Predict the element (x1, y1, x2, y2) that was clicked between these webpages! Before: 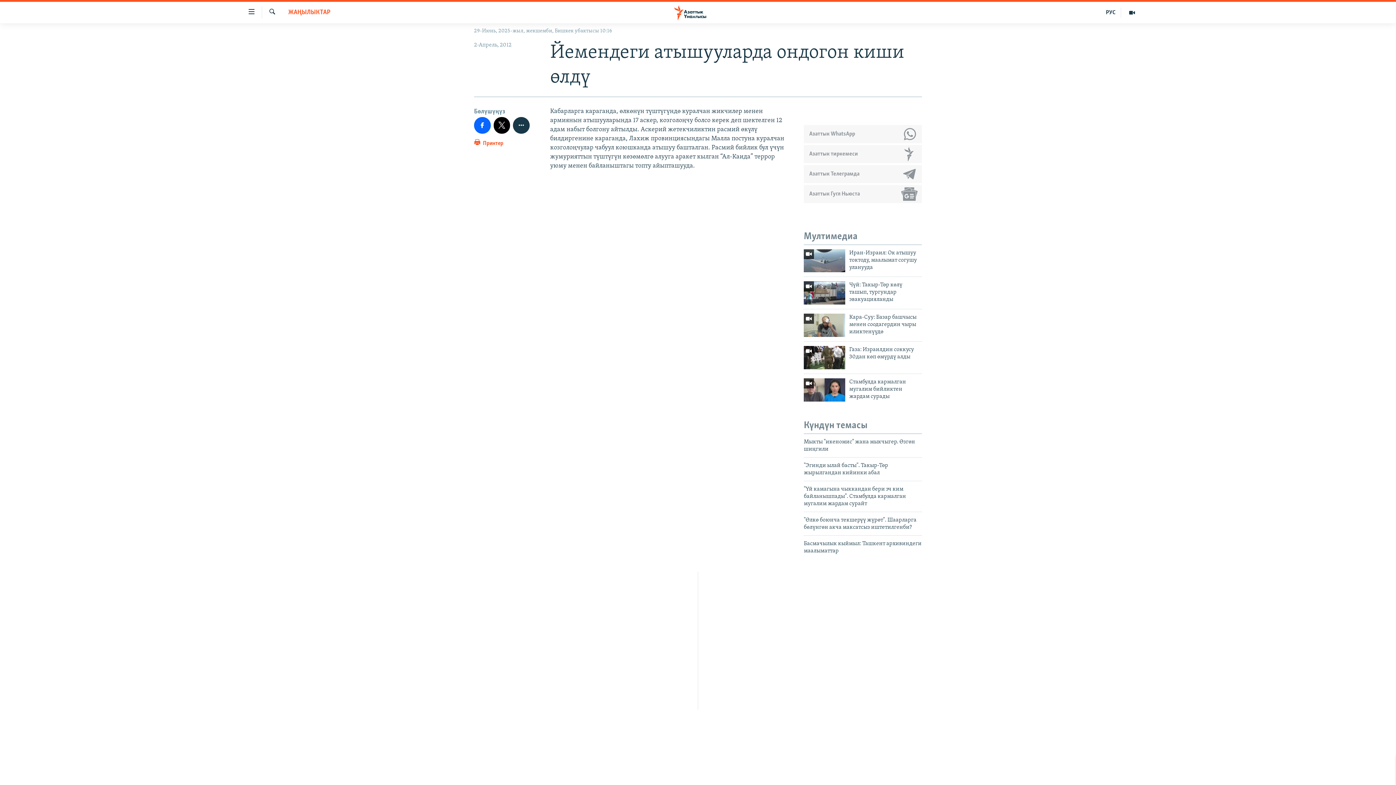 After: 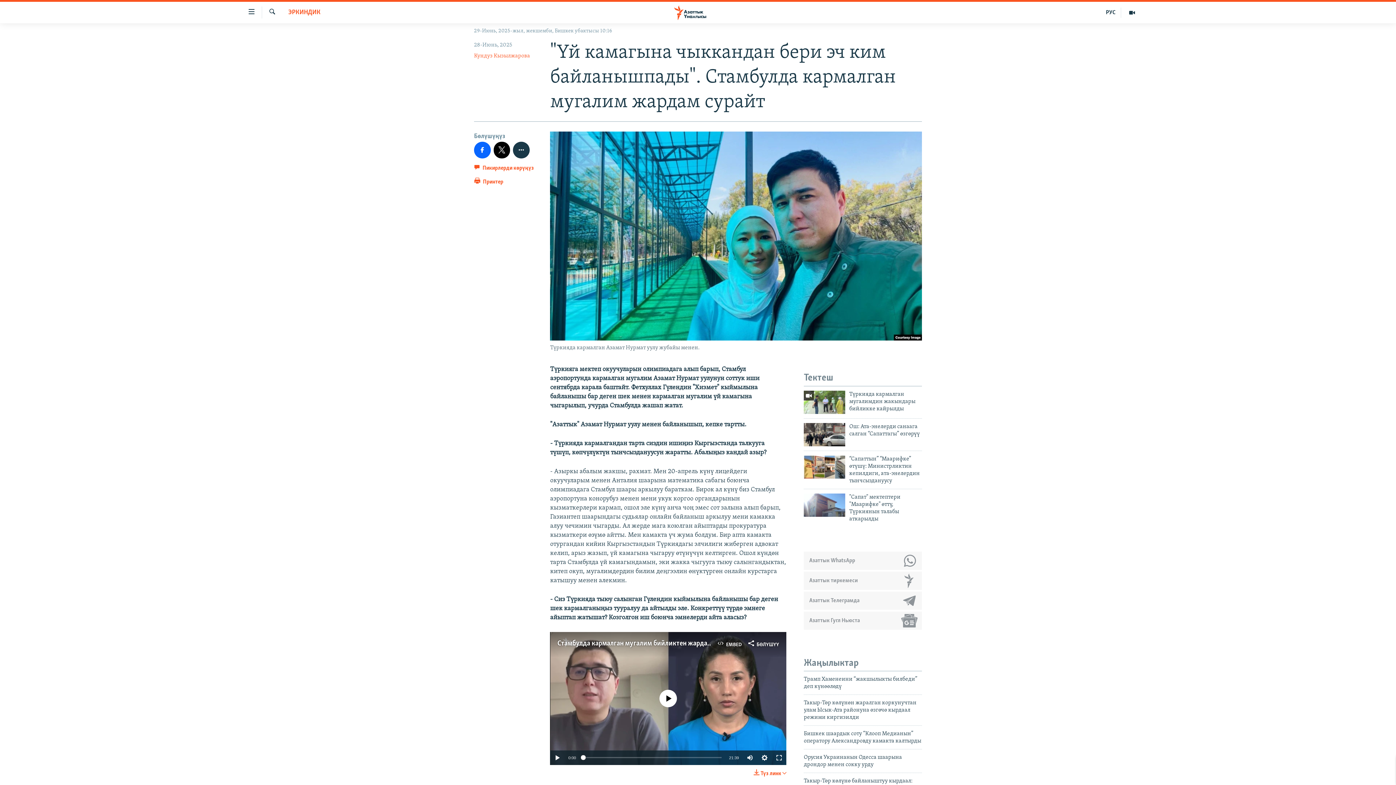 Action: label: "Үй камагына чыккандан бери эч ким байланышпады". Стамбулда кармалган мугалим жардам сурайт bbox: (804, 485, 922, 511)